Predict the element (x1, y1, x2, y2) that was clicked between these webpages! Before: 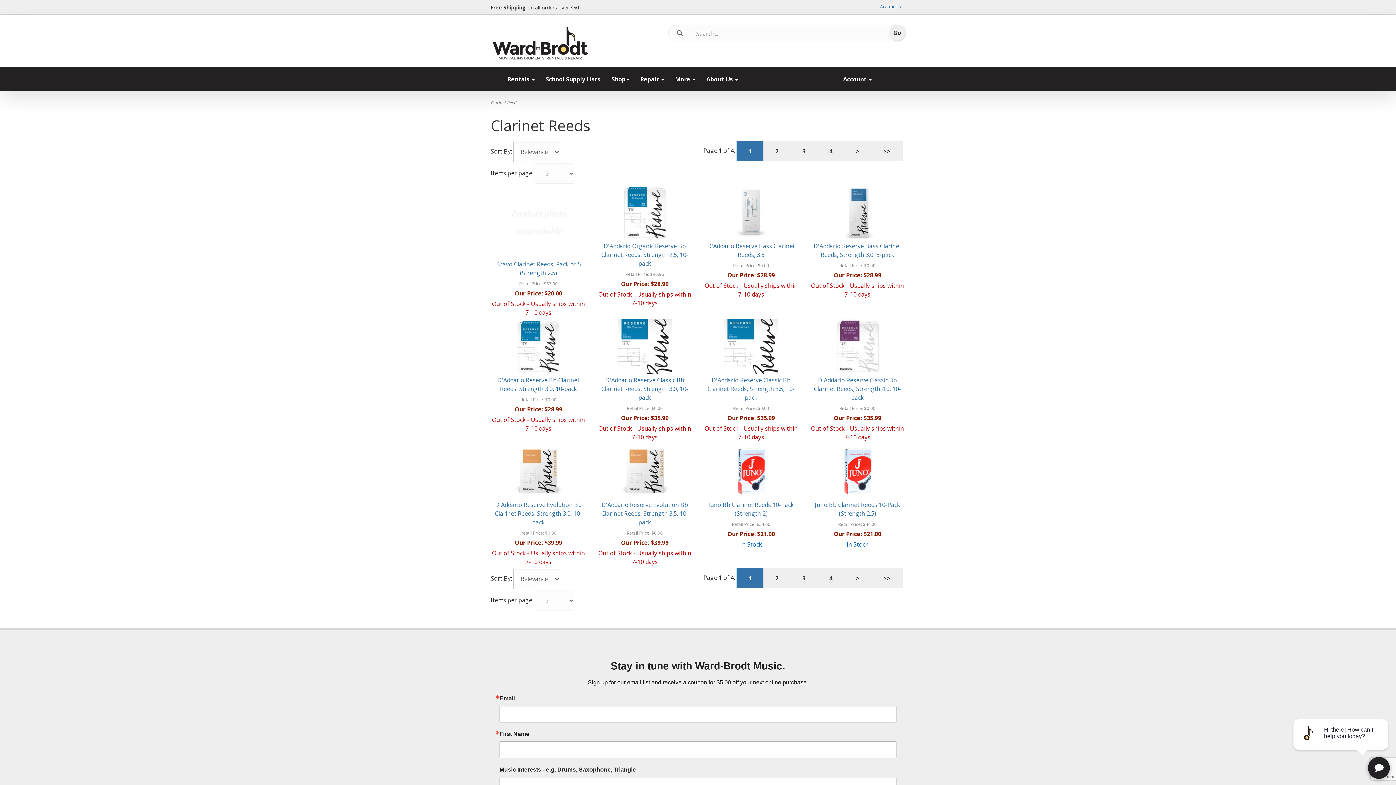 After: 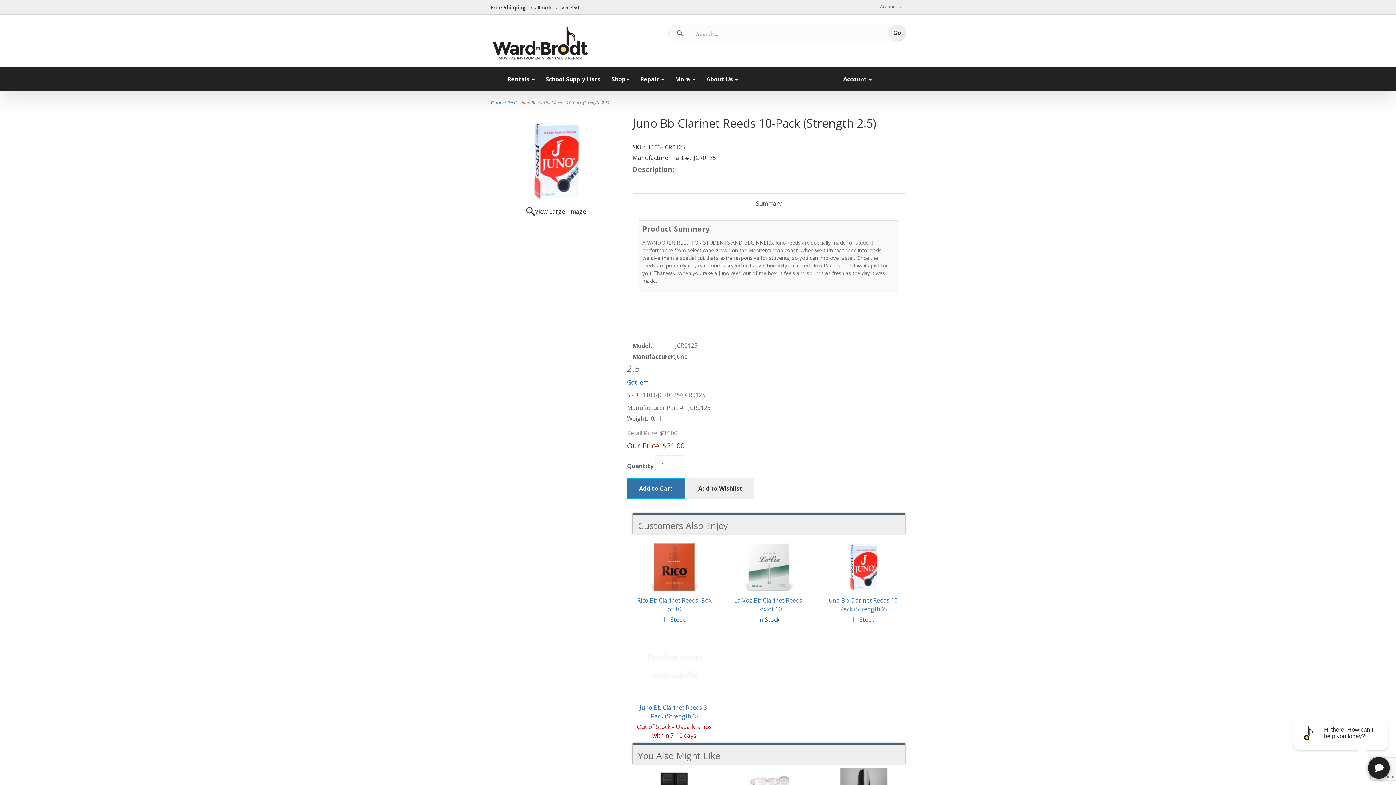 Action: bbox: (815, 501, 900, 517) label: Juno Bb Clarinet Reeds 10-Pack (Strength 2.5)